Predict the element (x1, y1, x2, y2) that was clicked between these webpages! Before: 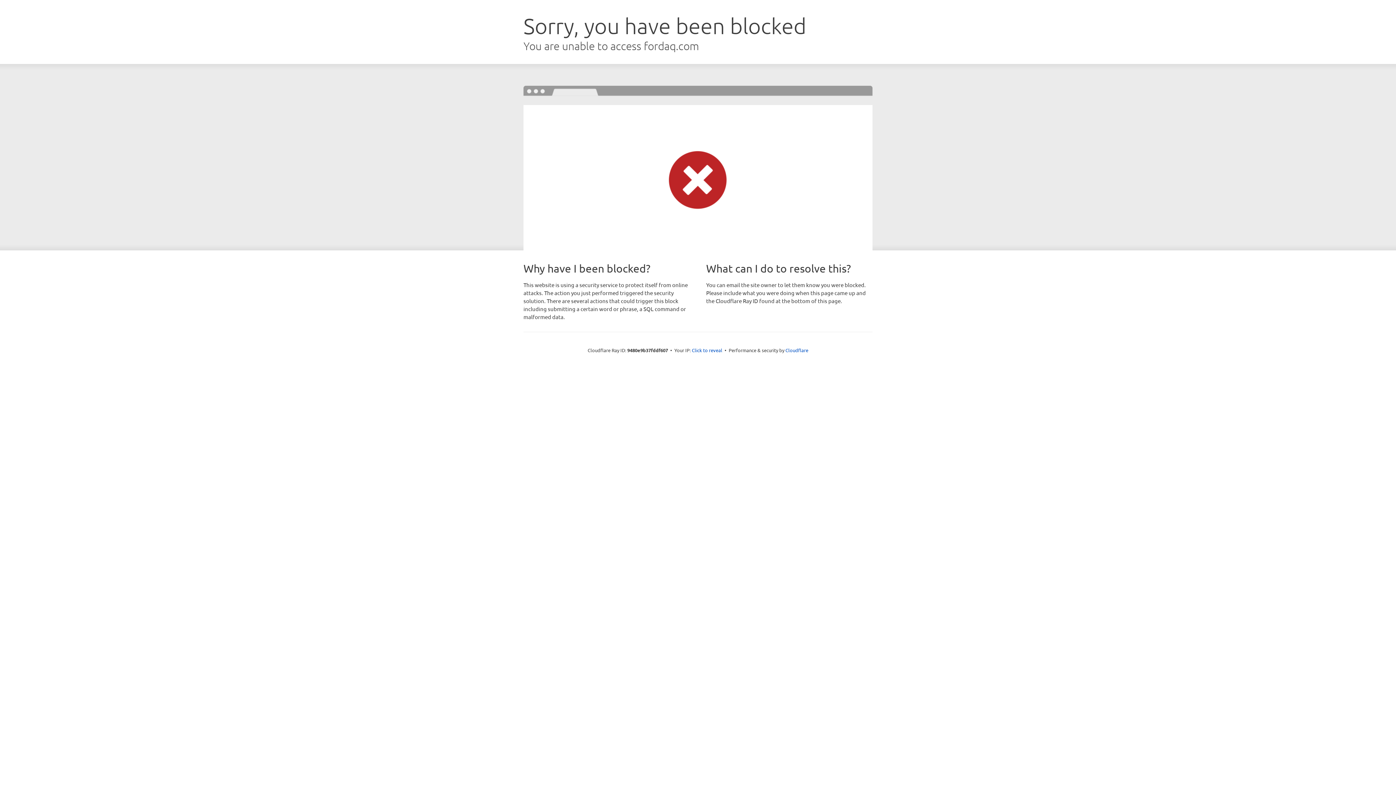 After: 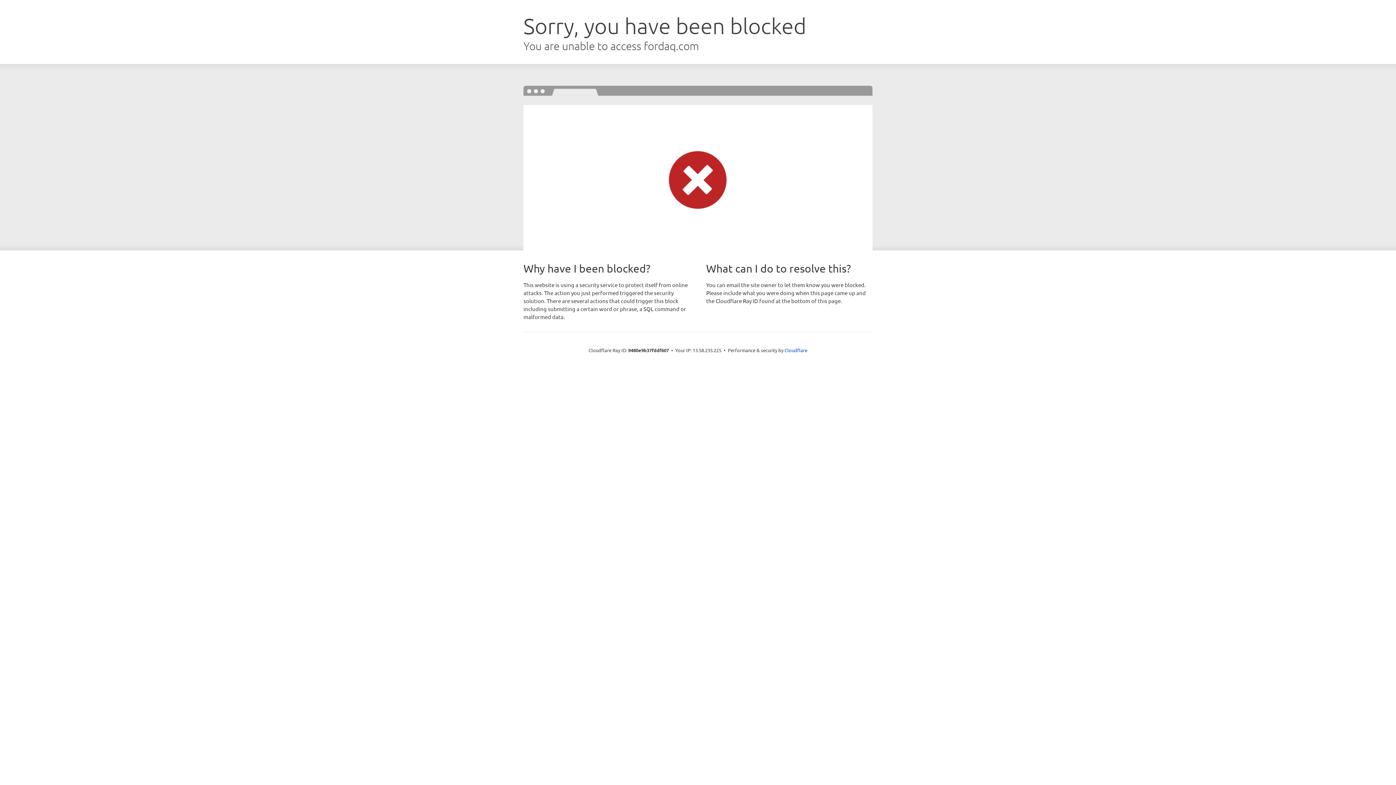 Action: label: Click to reveal bbox: (692, 346, 722, 353)